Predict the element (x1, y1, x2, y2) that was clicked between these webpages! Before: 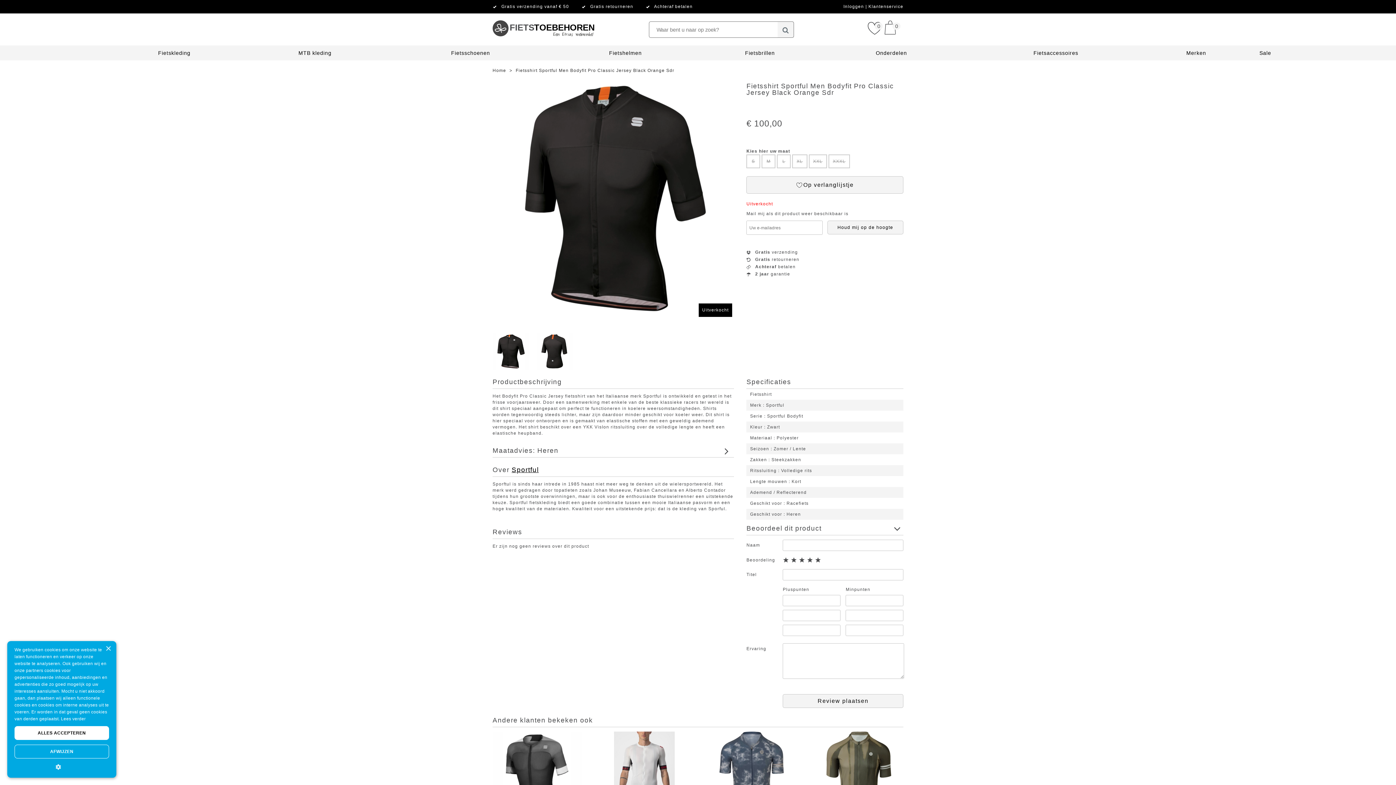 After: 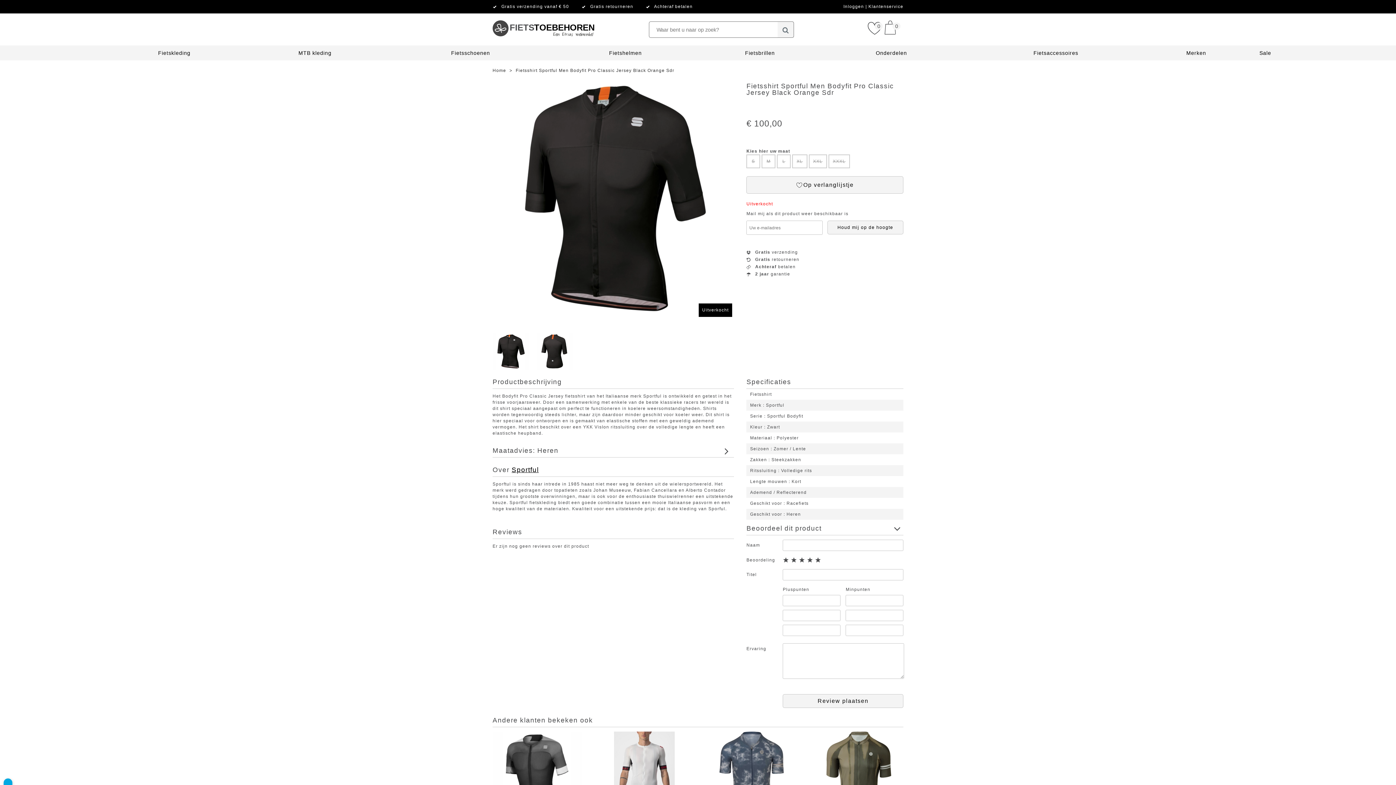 Action: bbox: (14, 745, 109, 758) label: AFWIJZEN